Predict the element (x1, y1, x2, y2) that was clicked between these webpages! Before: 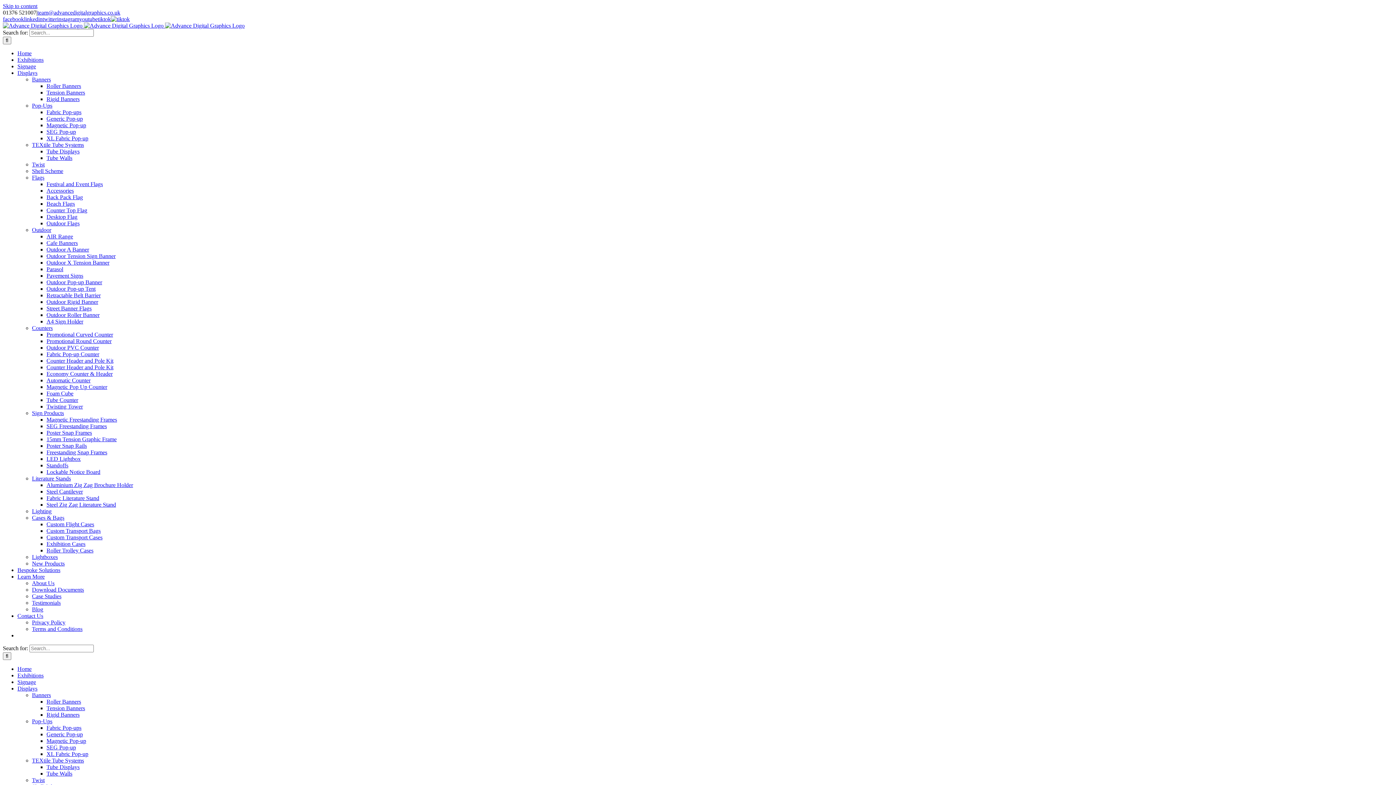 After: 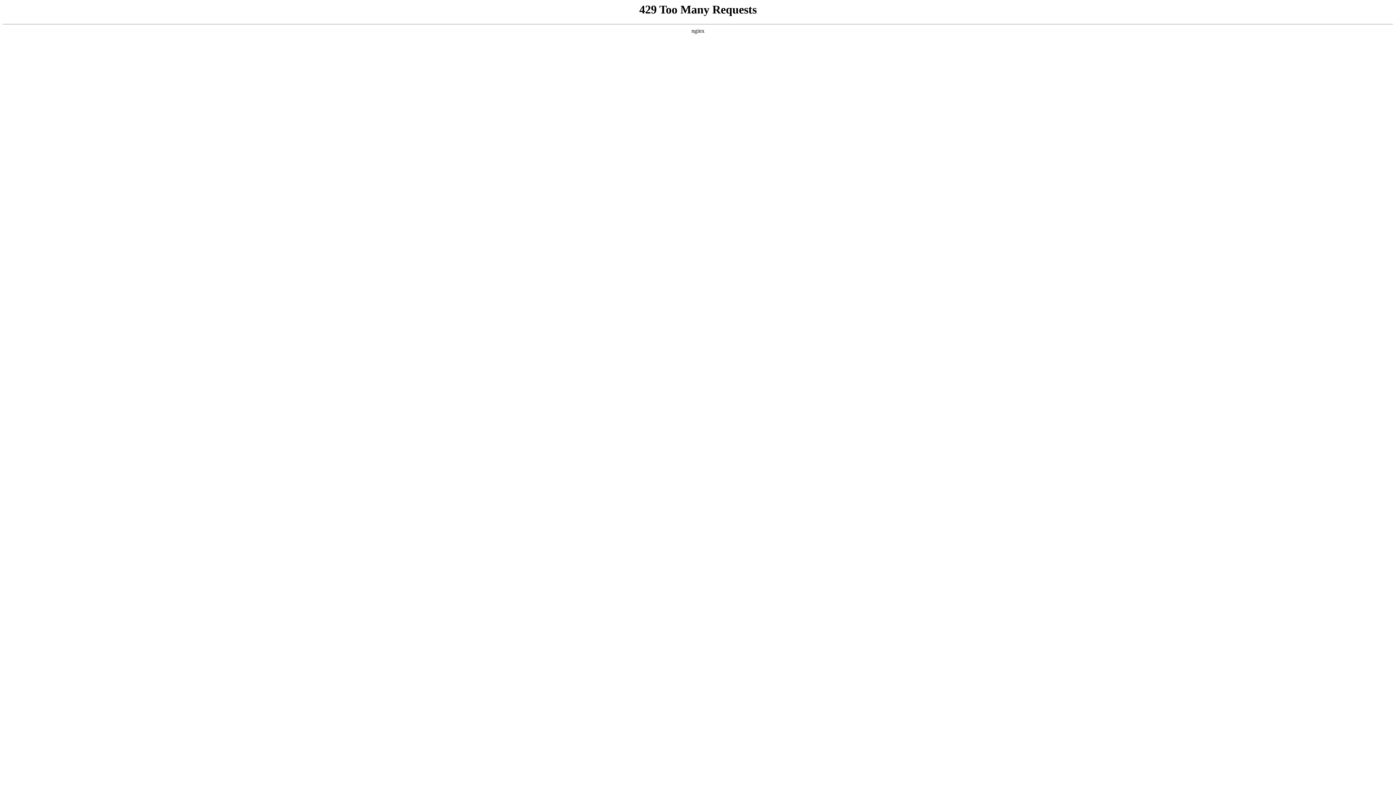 Action: label: Signage bbox: (17, 63, 36, 69)